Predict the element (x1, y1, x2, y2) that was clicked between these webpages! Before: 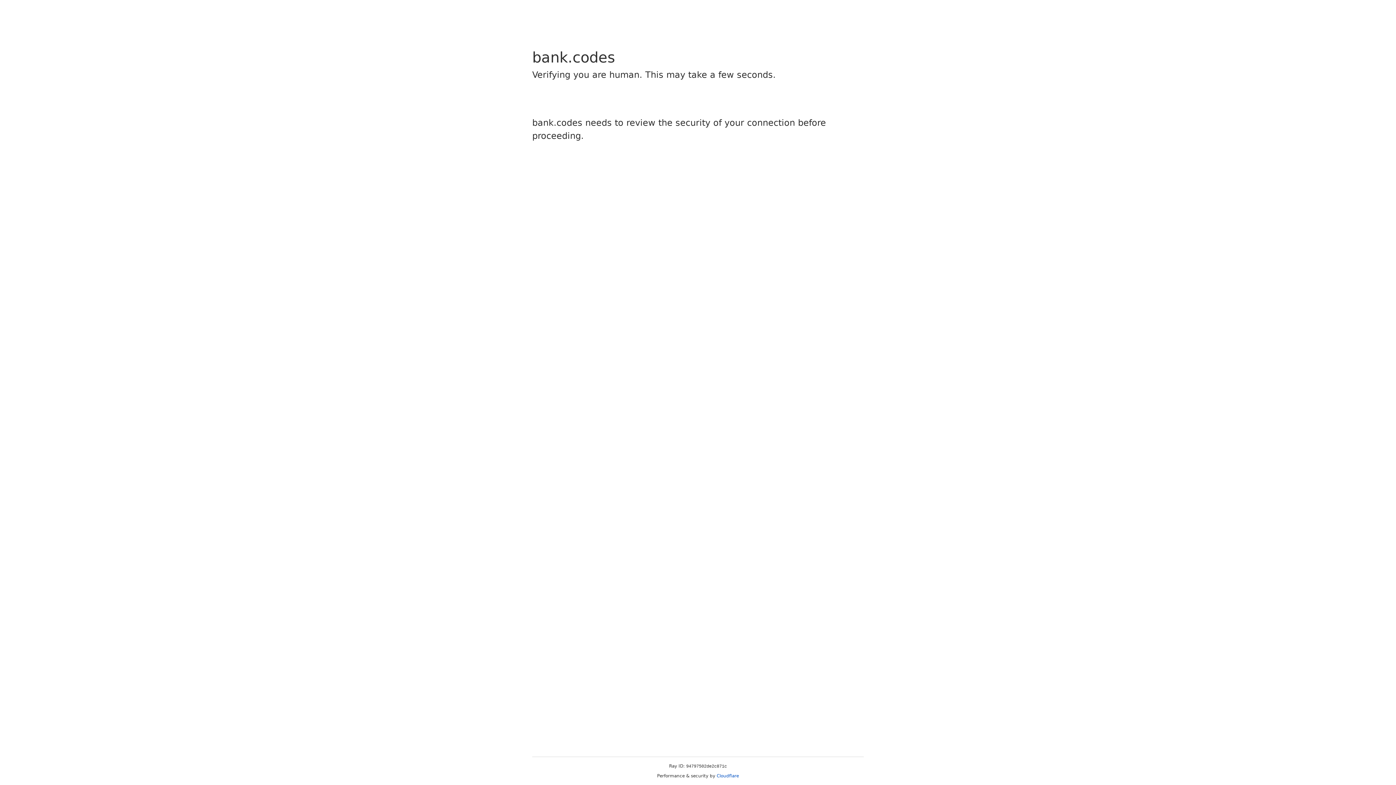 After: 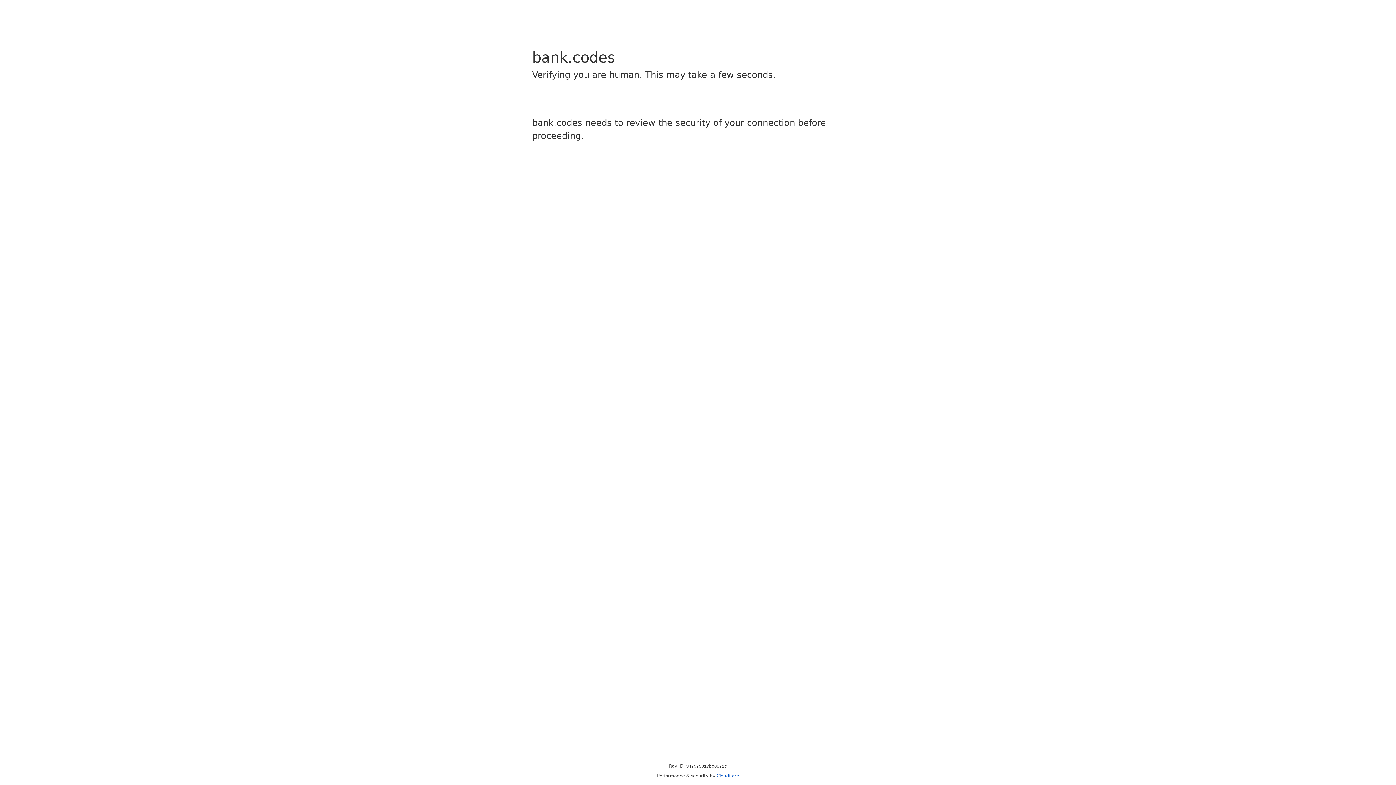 Action: label: Cloudflare bbox: (716, 773, 739, 778)